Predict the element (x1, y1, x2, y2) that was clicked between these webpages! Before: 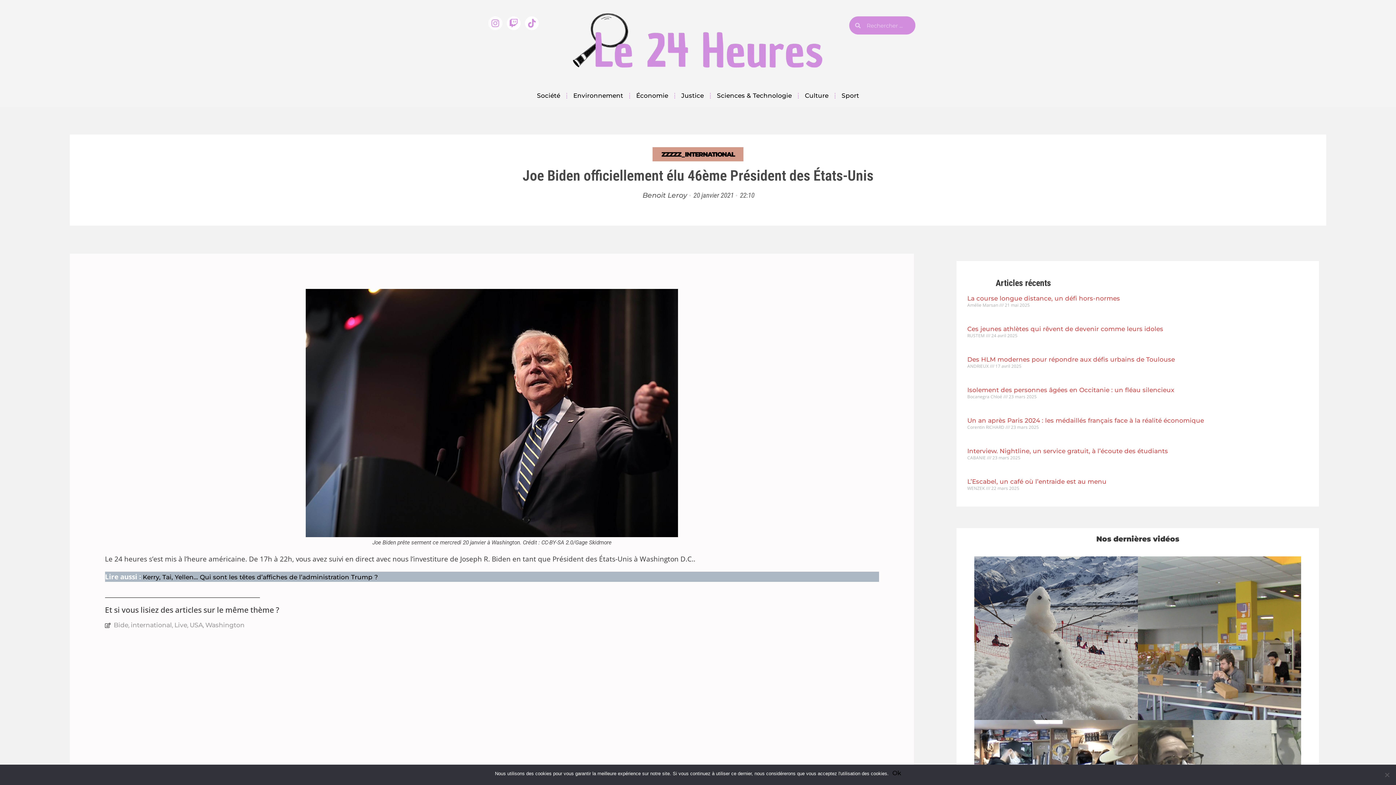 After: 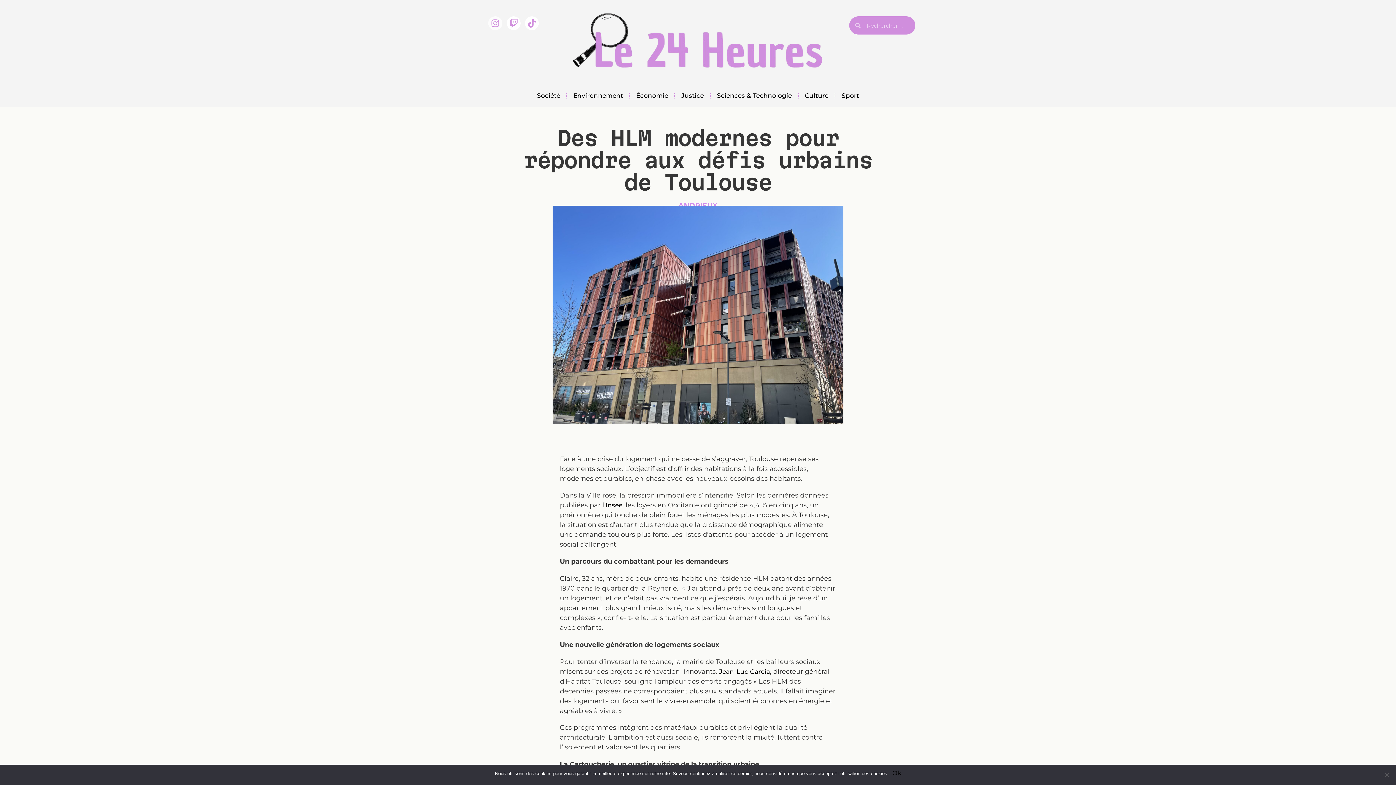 Action: bbox: (967, 355, 1175, 363) label: Des HLM modernes pour répondre aux défis urbains de Toulouse